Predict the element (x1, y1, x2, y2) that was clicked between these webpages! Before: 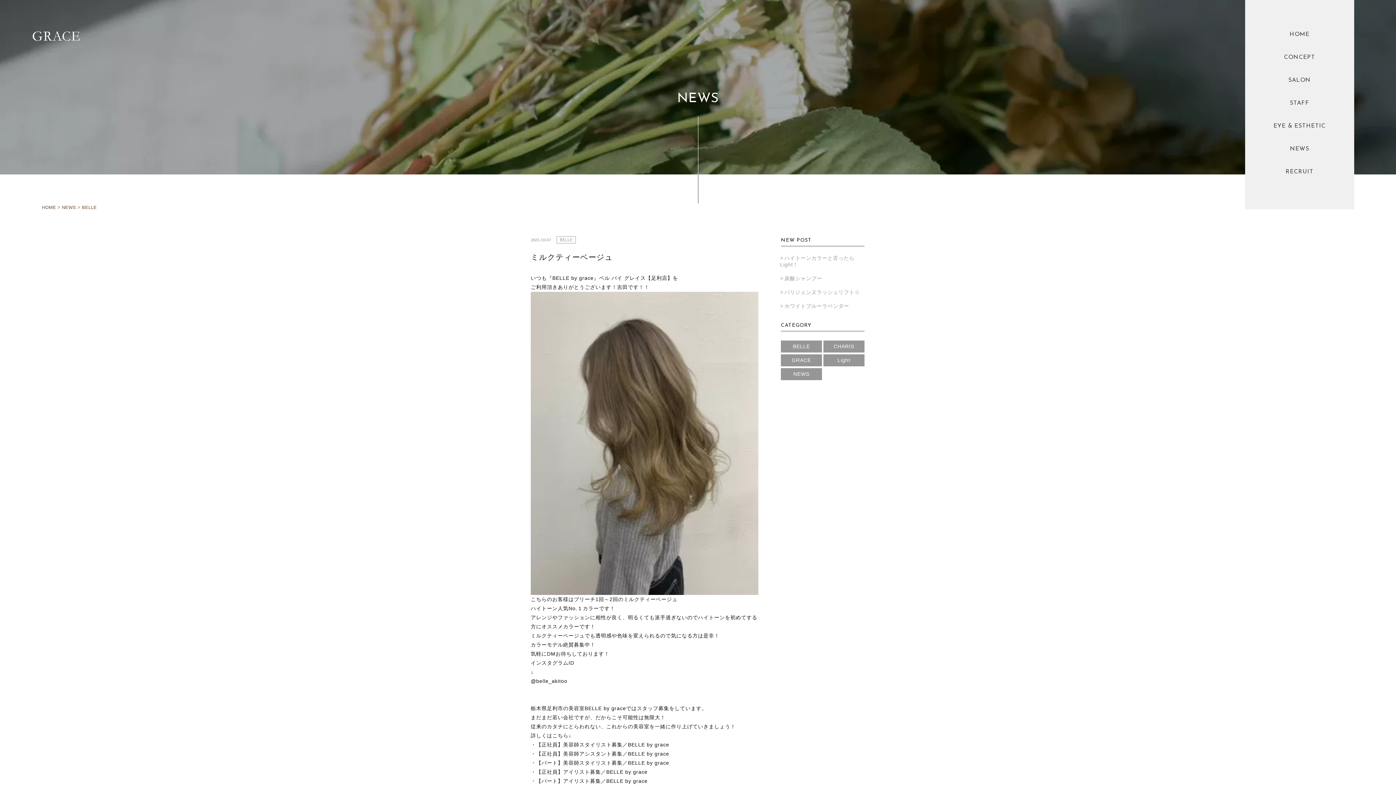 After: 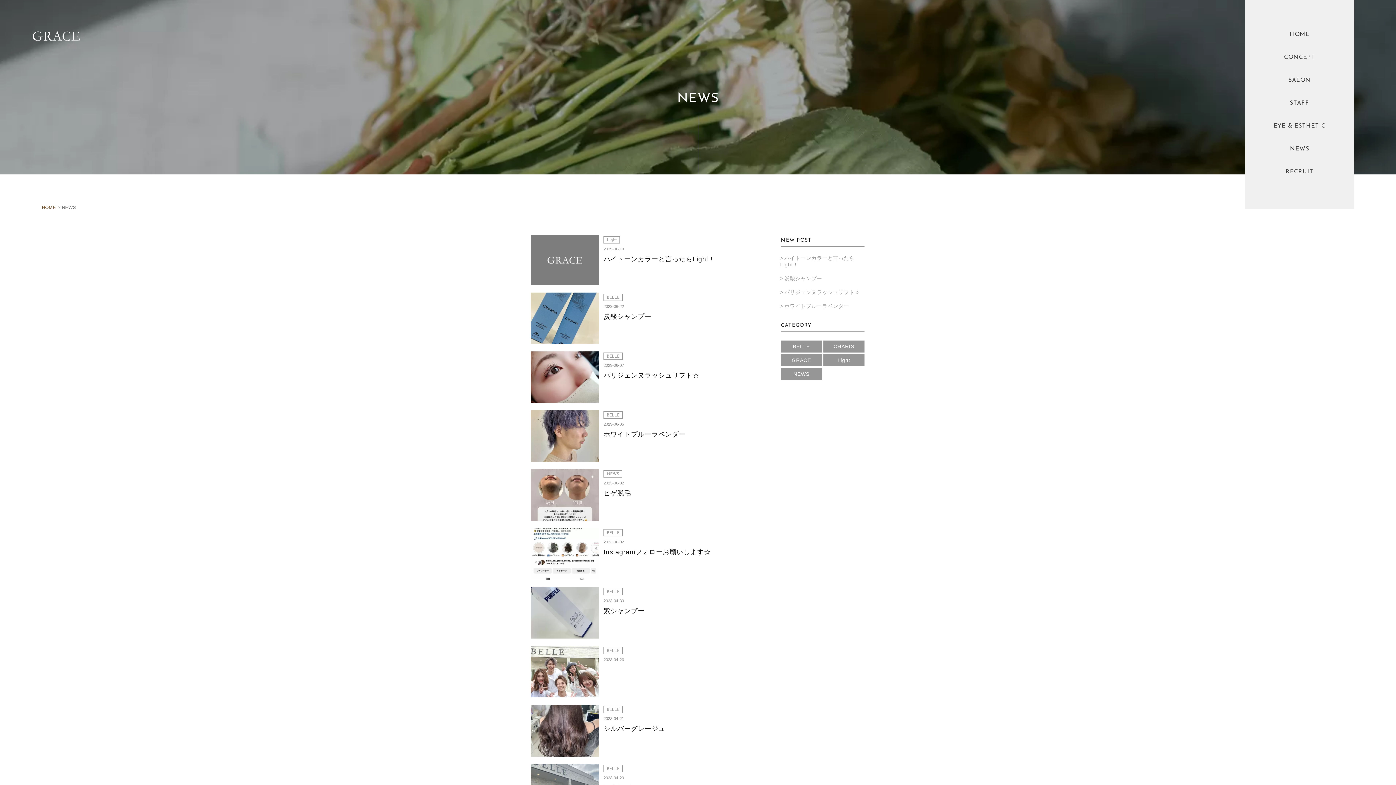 Action: label: NEWS bbox: (61, 205, 76, 210)